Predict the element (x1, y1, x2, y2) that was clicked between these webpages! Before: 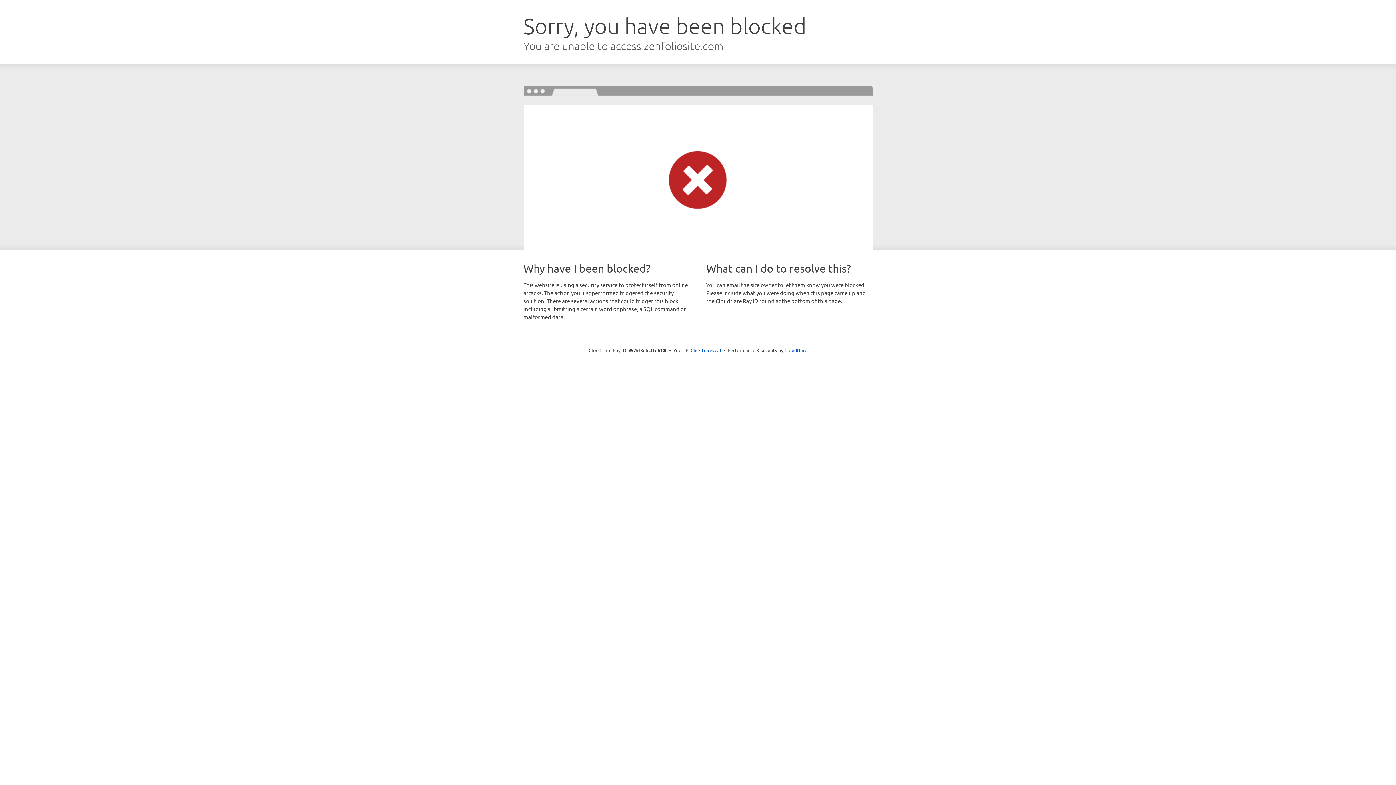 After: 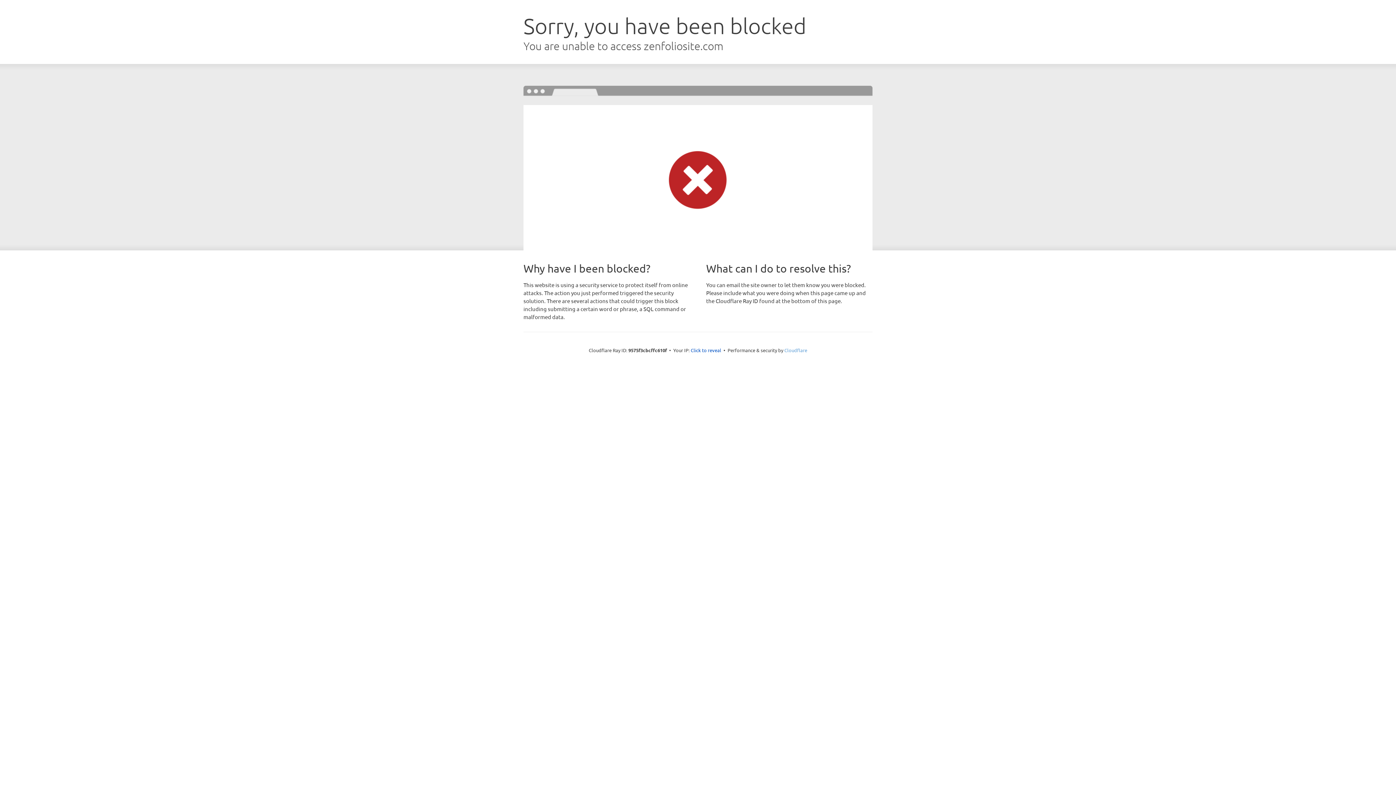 Action: bbox: (784, 347, 807, 353) label: Cloudflare